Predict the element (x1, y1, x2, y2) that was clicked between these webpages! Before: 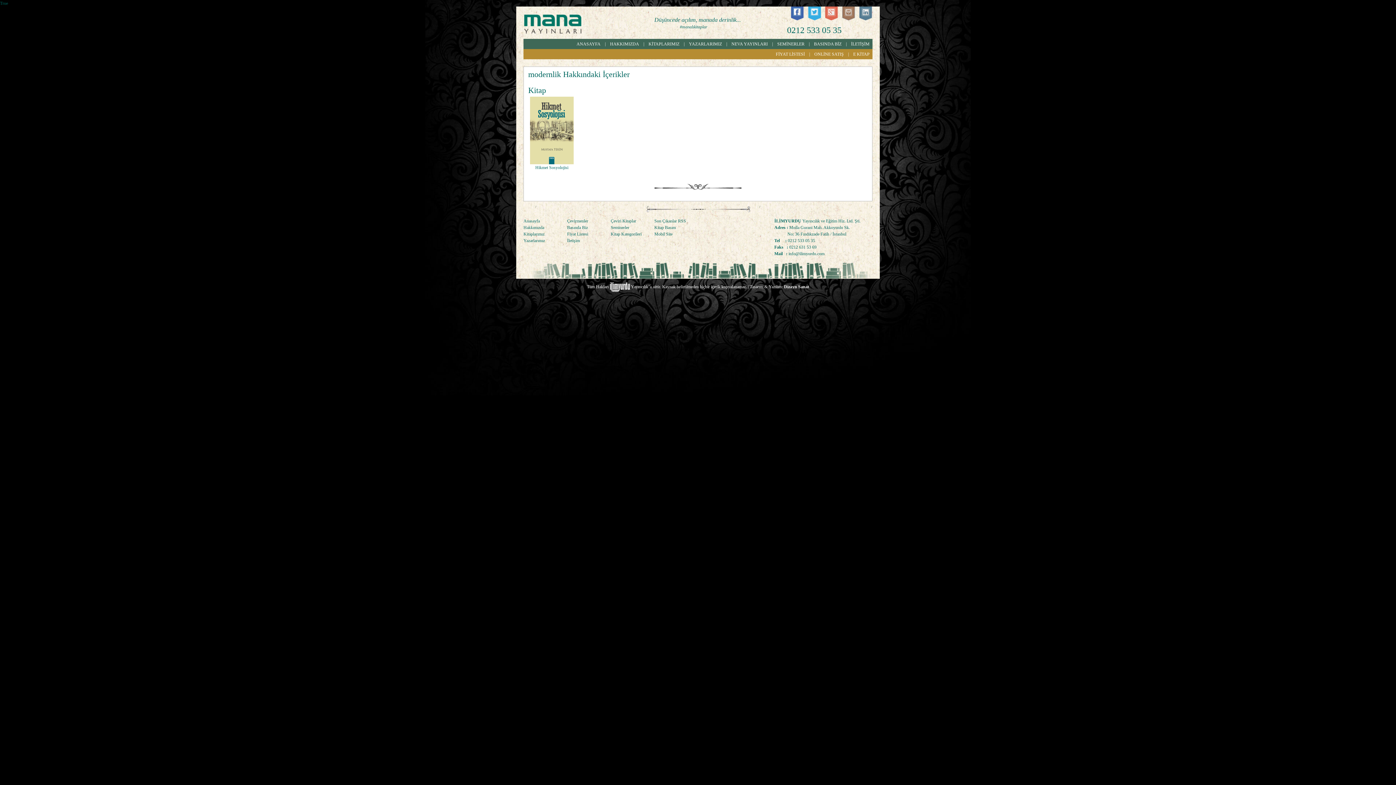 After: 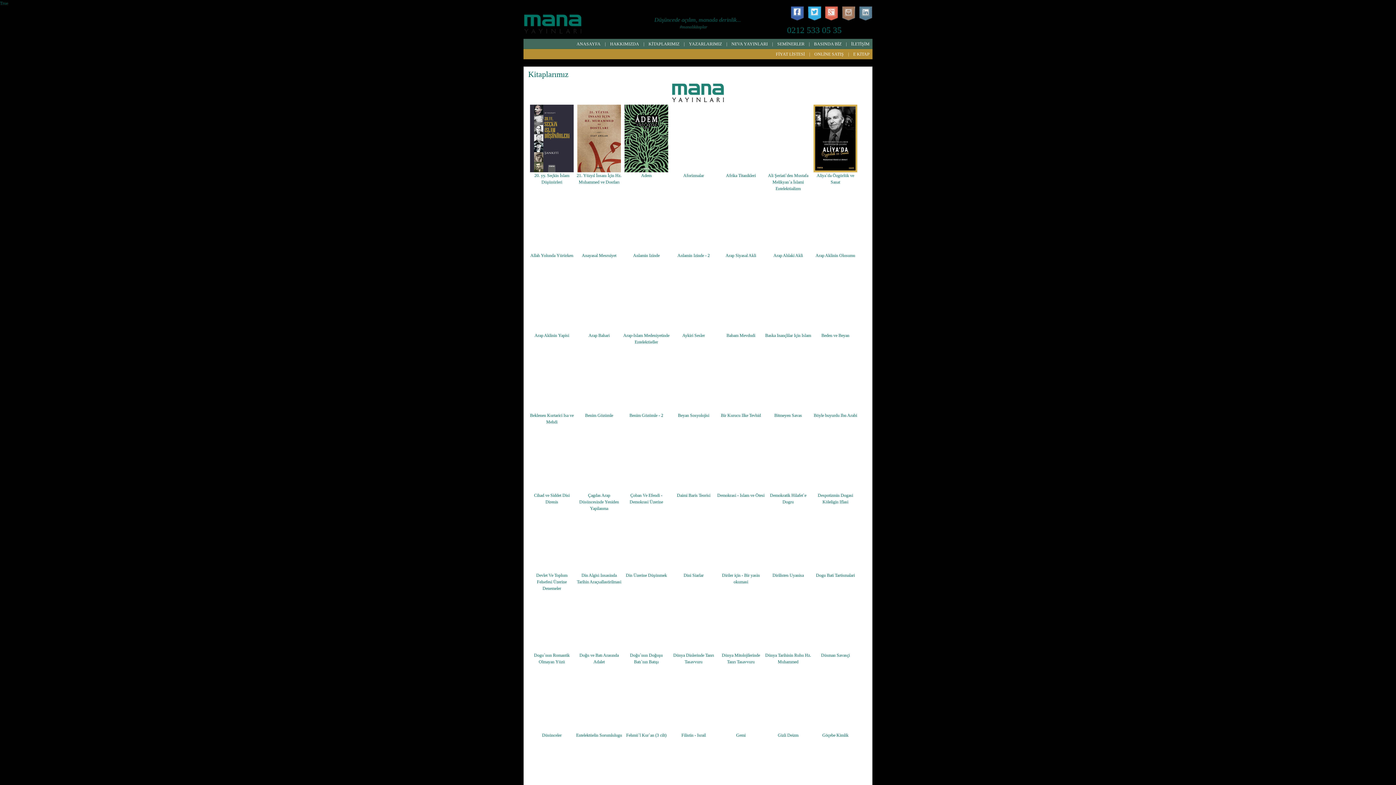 Action: bbox: (647, 38, 681, 49) label: KİTAPLARIMIZ